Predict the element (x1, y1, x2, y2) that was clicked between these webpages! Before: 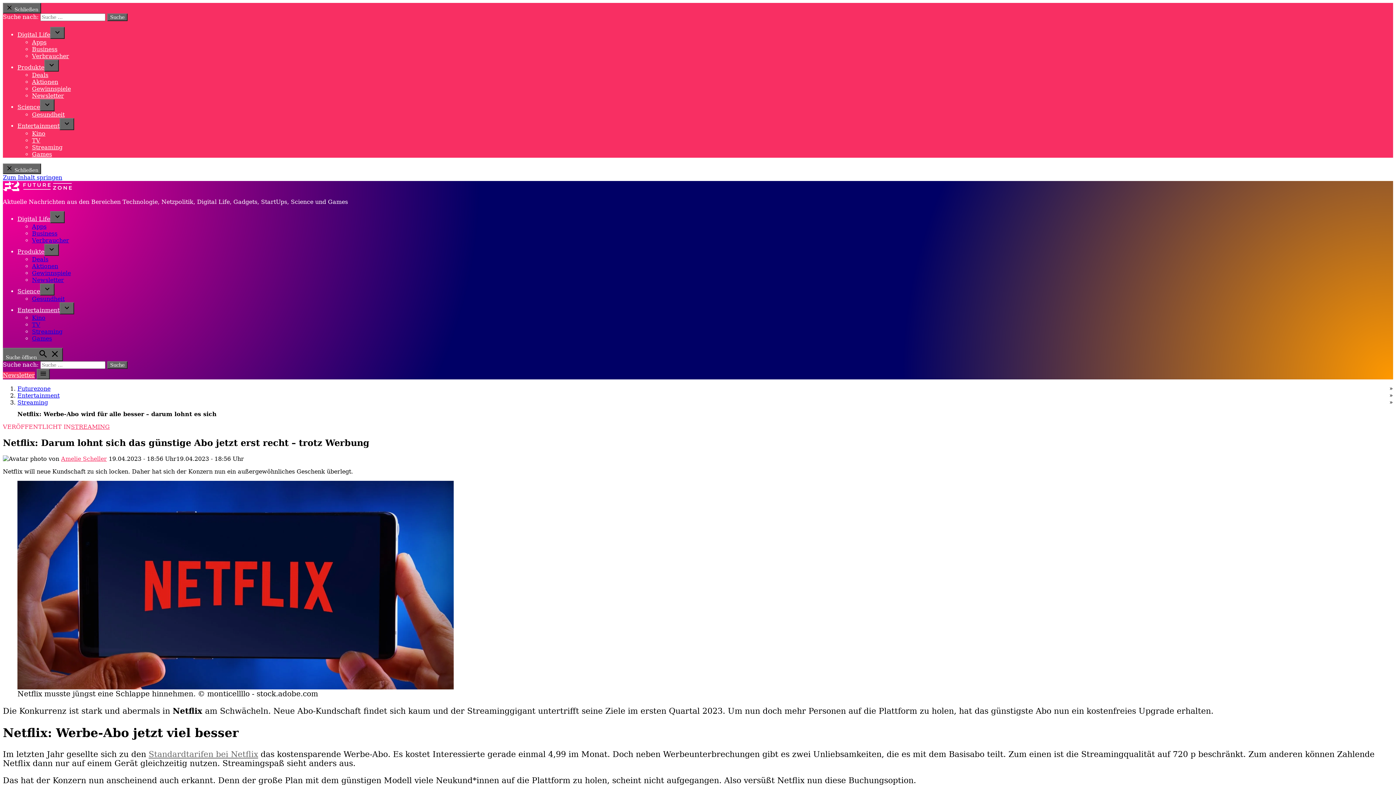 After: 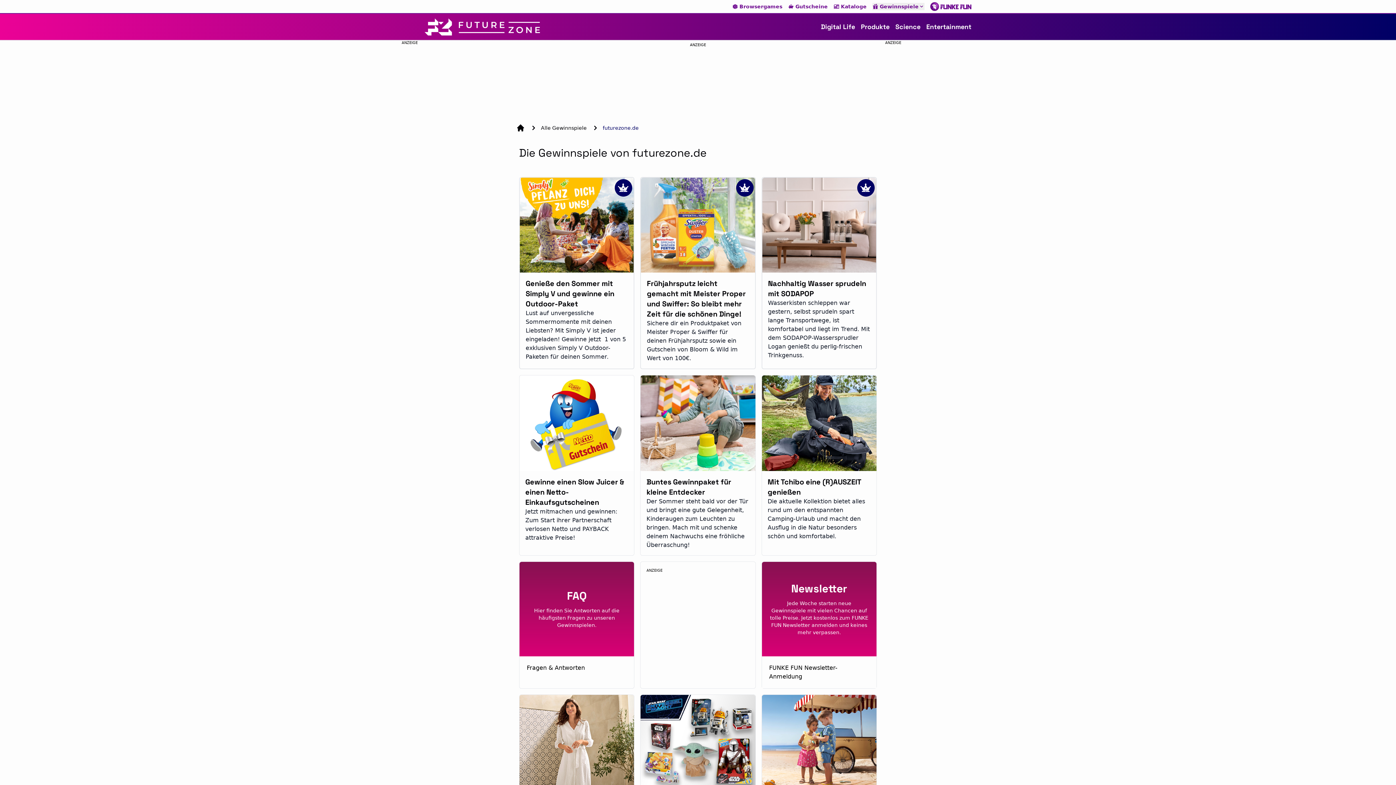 Action: bbox: (32, 269, 70, 276) label: Gewinnspiele